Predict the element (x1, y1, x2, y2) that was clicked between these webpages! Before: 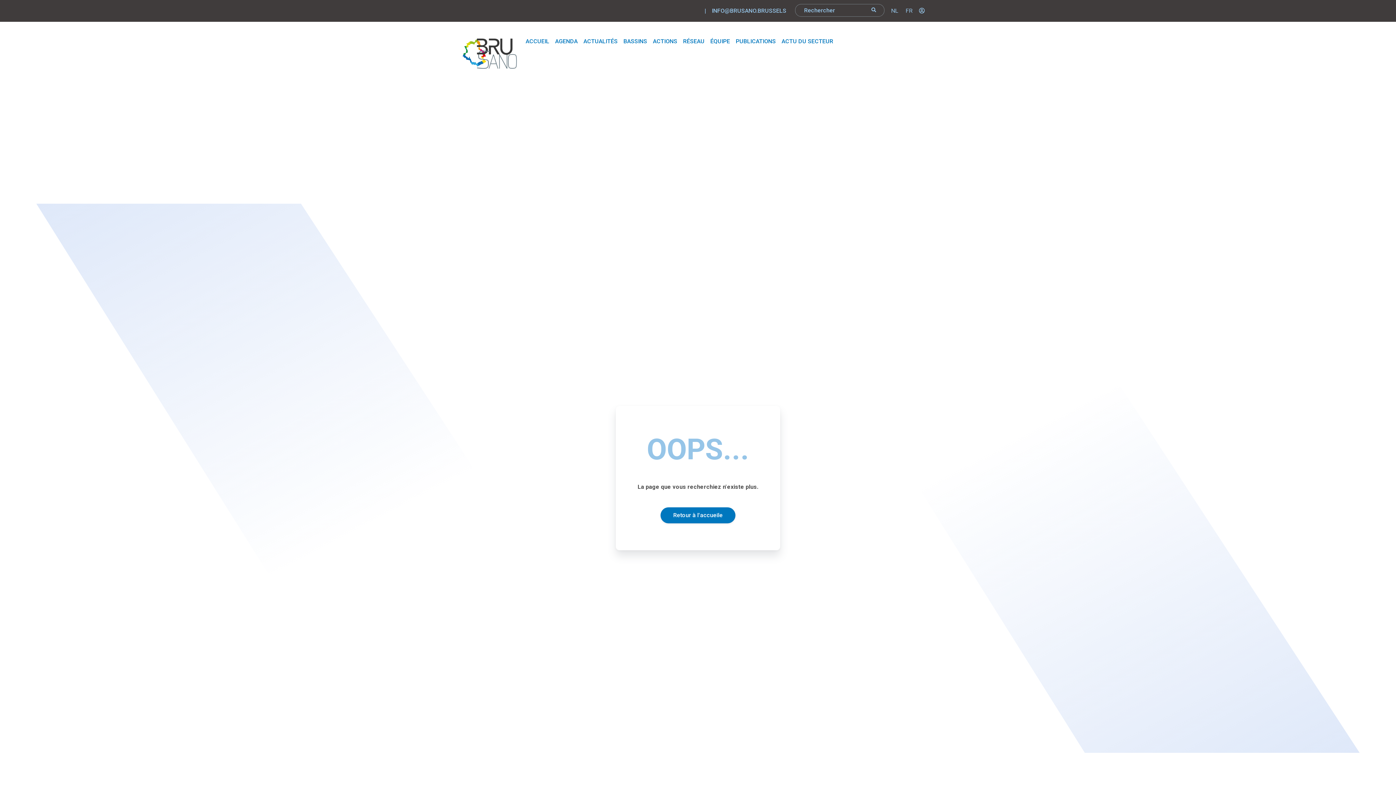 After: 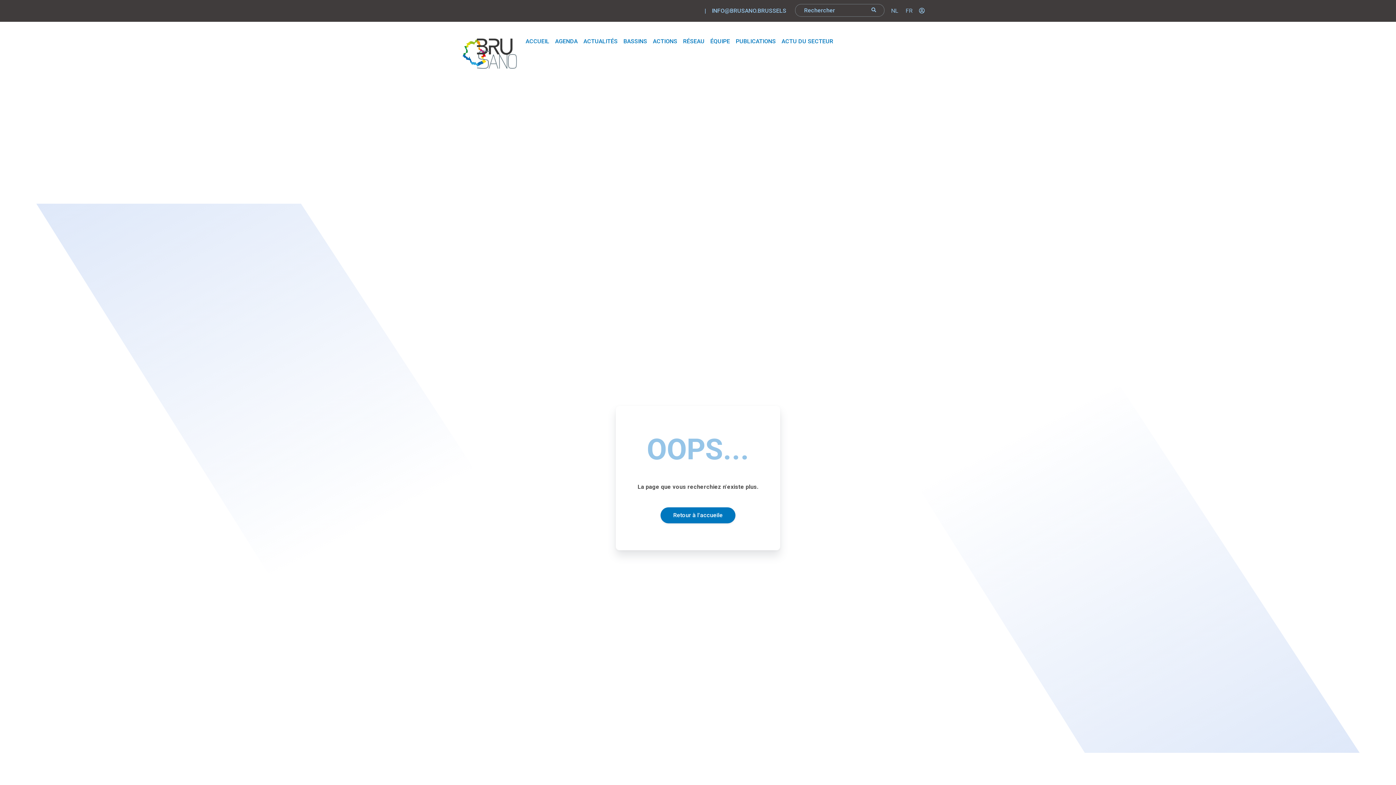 Action: bbox: (696, 2, 701, 18)